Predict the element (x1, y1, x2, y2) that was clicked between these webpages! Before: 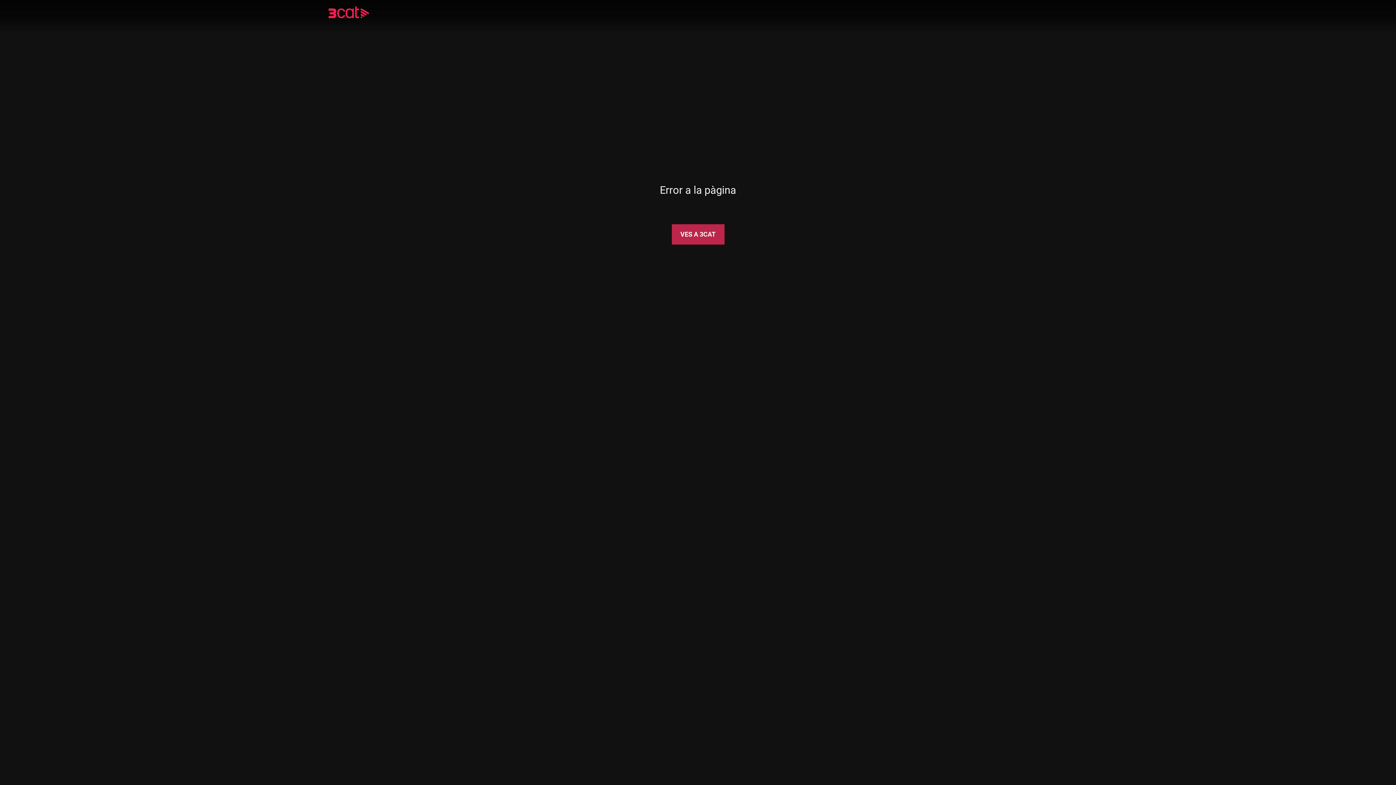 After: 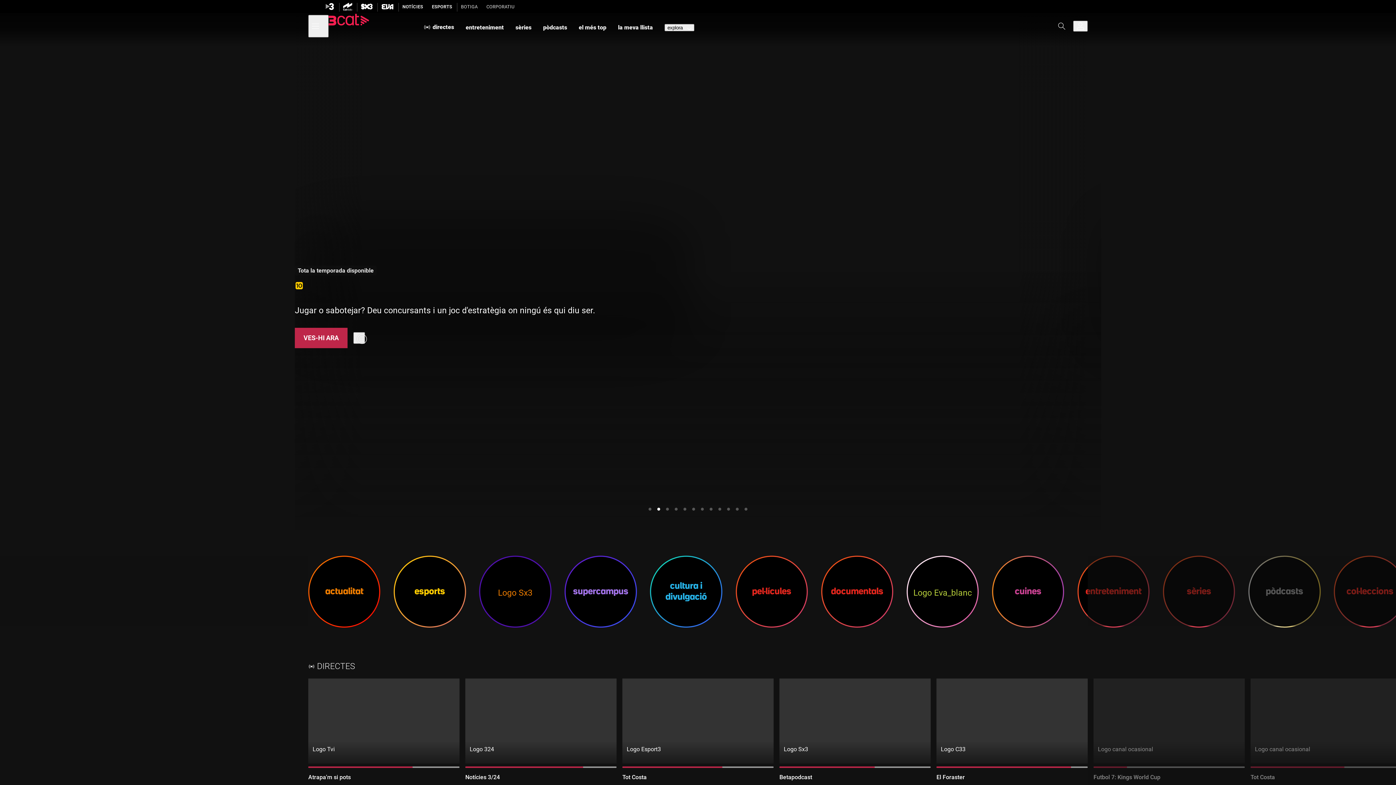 Action: bbox: (328, 8, 390, 18)